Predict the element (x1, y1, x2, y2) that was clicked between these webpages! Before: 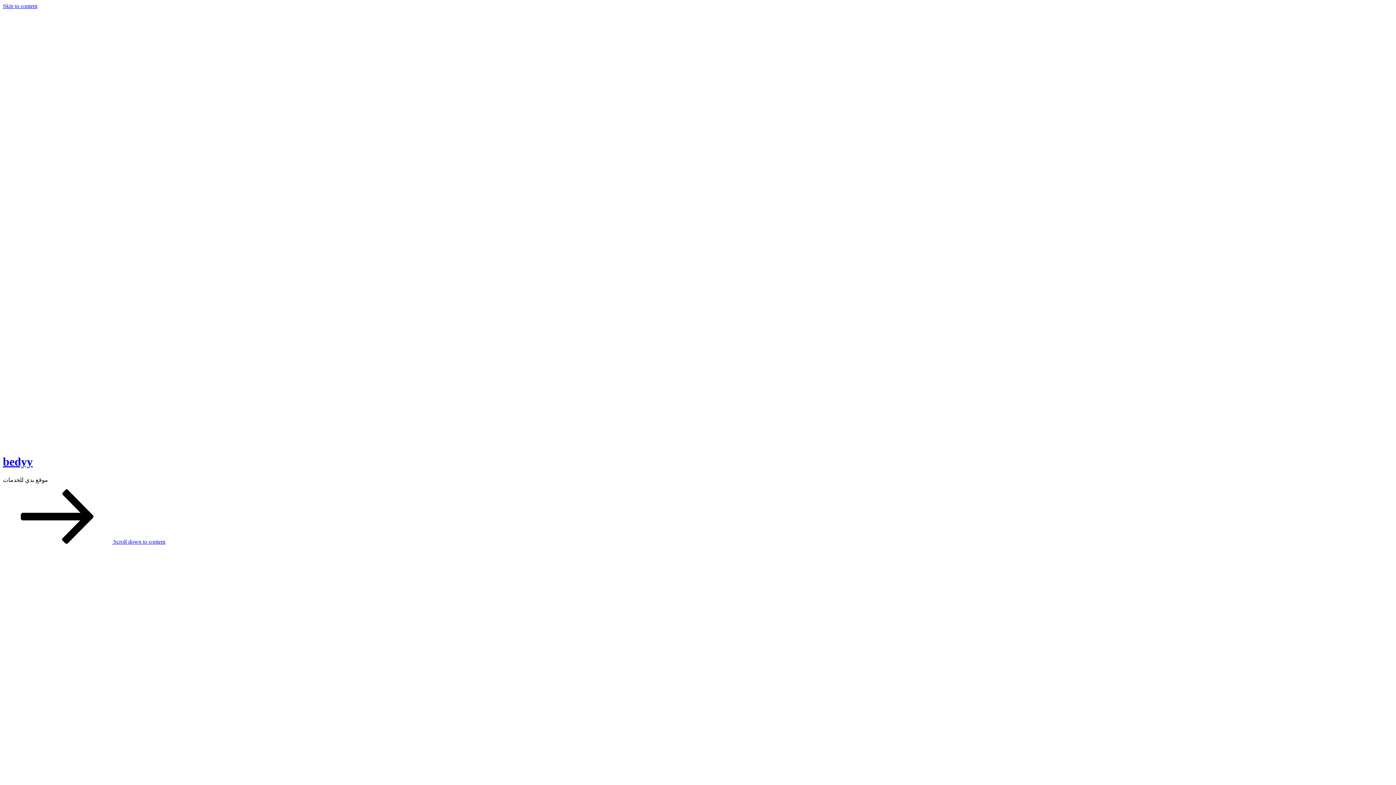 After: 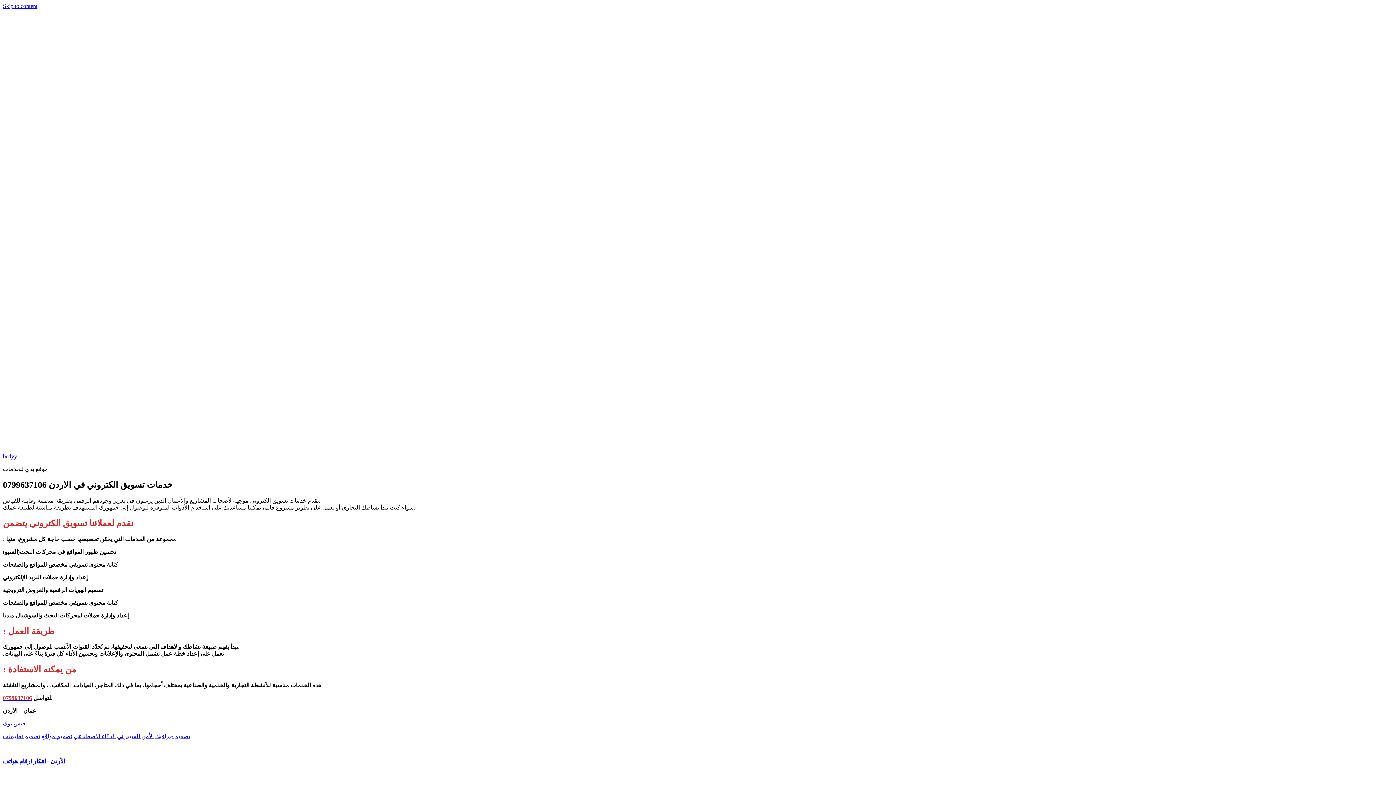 Action: bbox: (2, 671, 68, 677)